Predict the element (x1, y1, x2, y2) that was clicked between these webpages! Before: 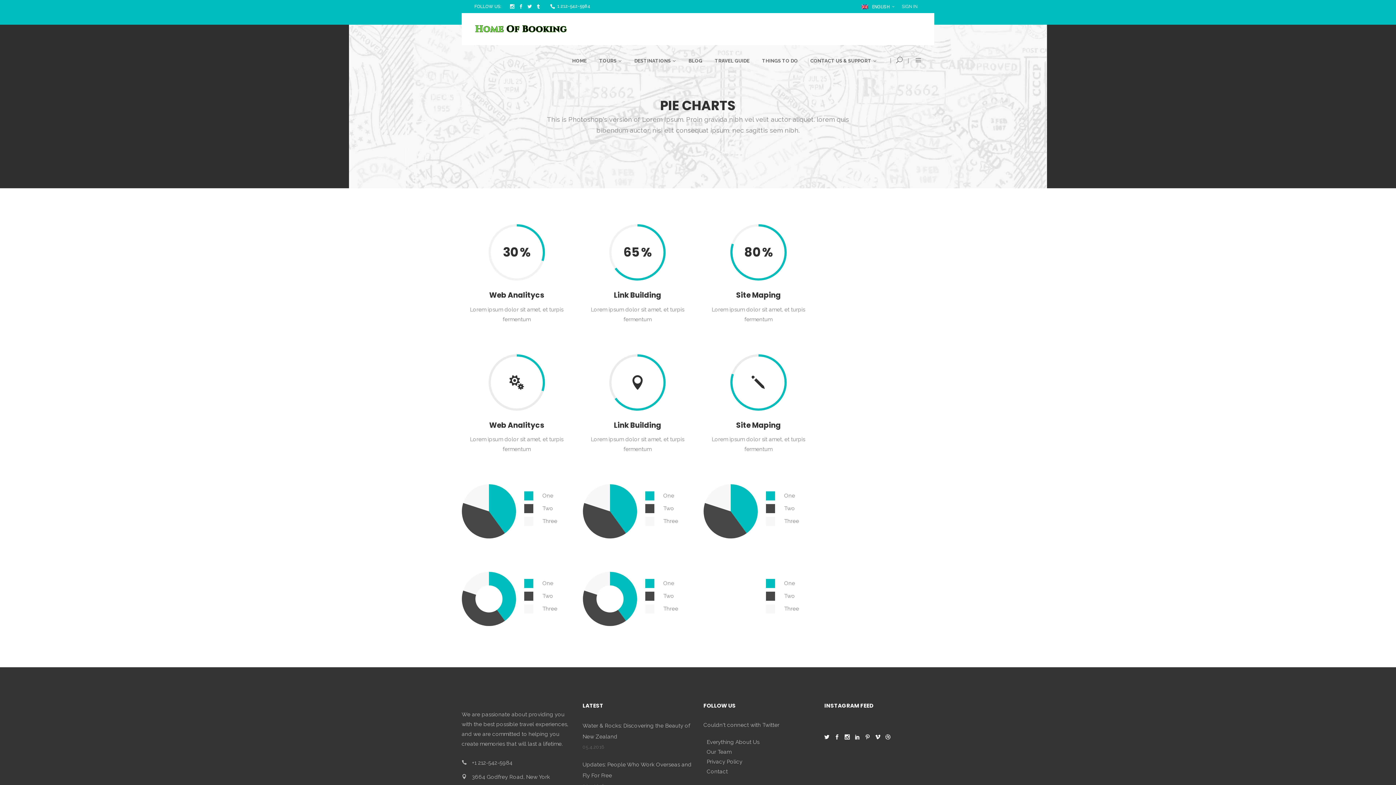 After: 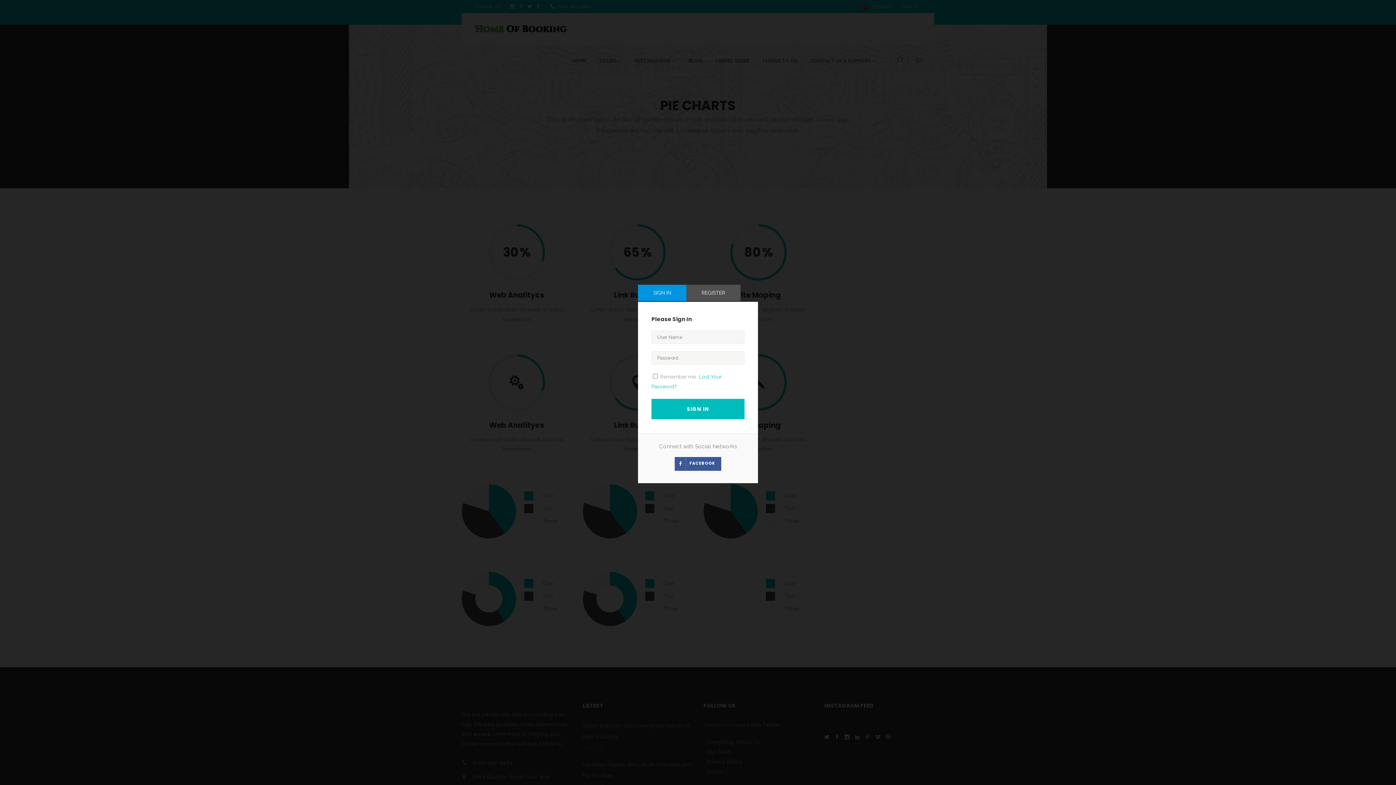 Action: bbox: (902, 4, 917, 9) label: SIGN IN